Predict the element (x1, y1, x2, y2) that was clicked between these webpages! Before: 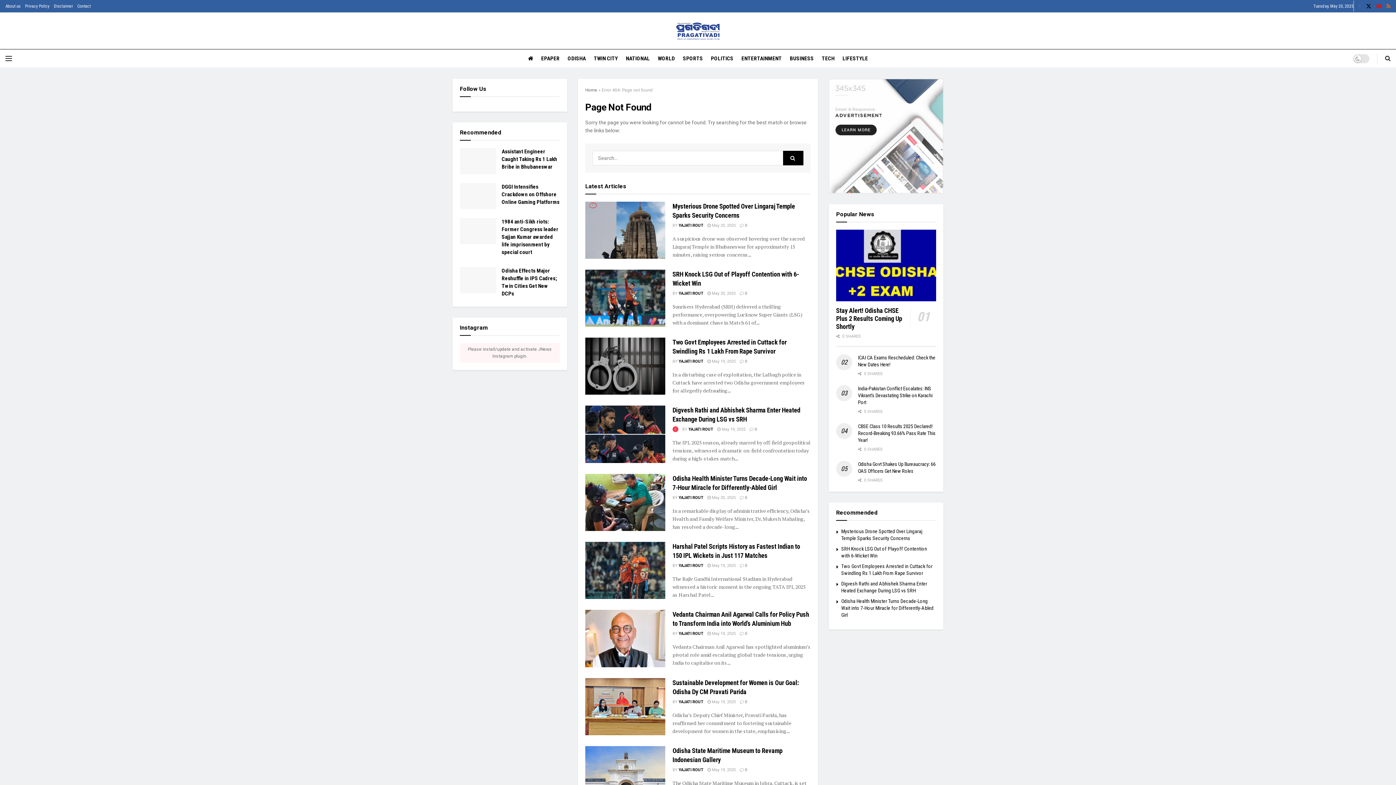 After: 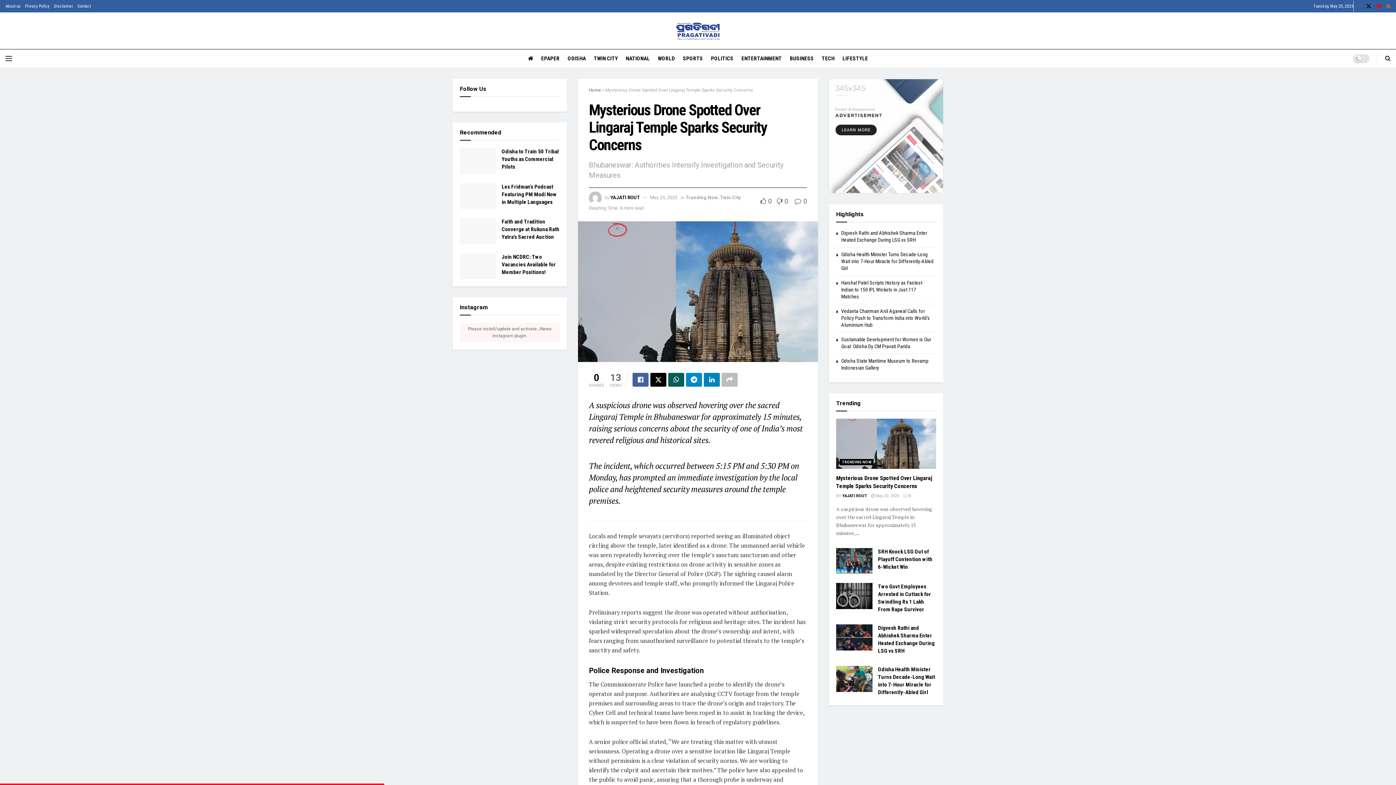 Action: label:  0 bbox: (740, 223, 747, 227)